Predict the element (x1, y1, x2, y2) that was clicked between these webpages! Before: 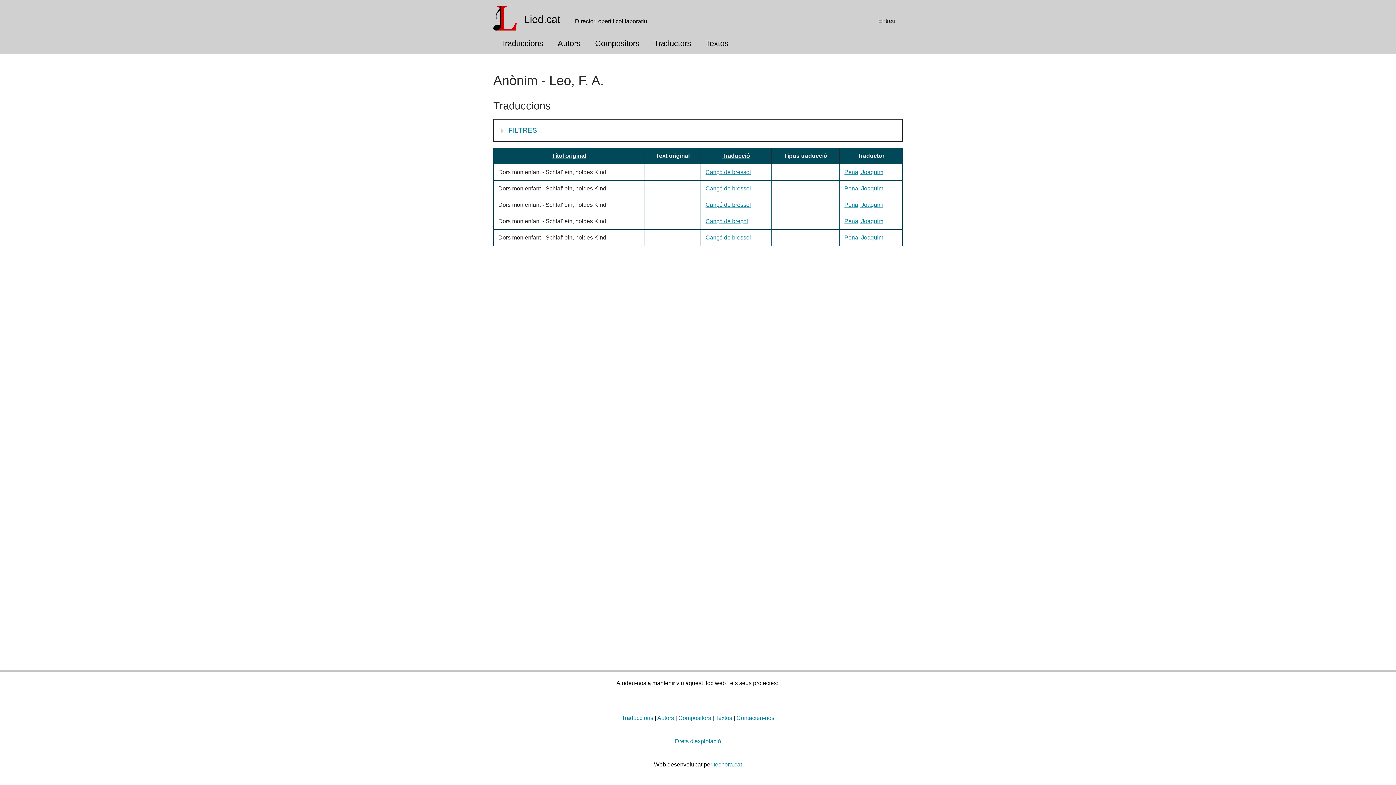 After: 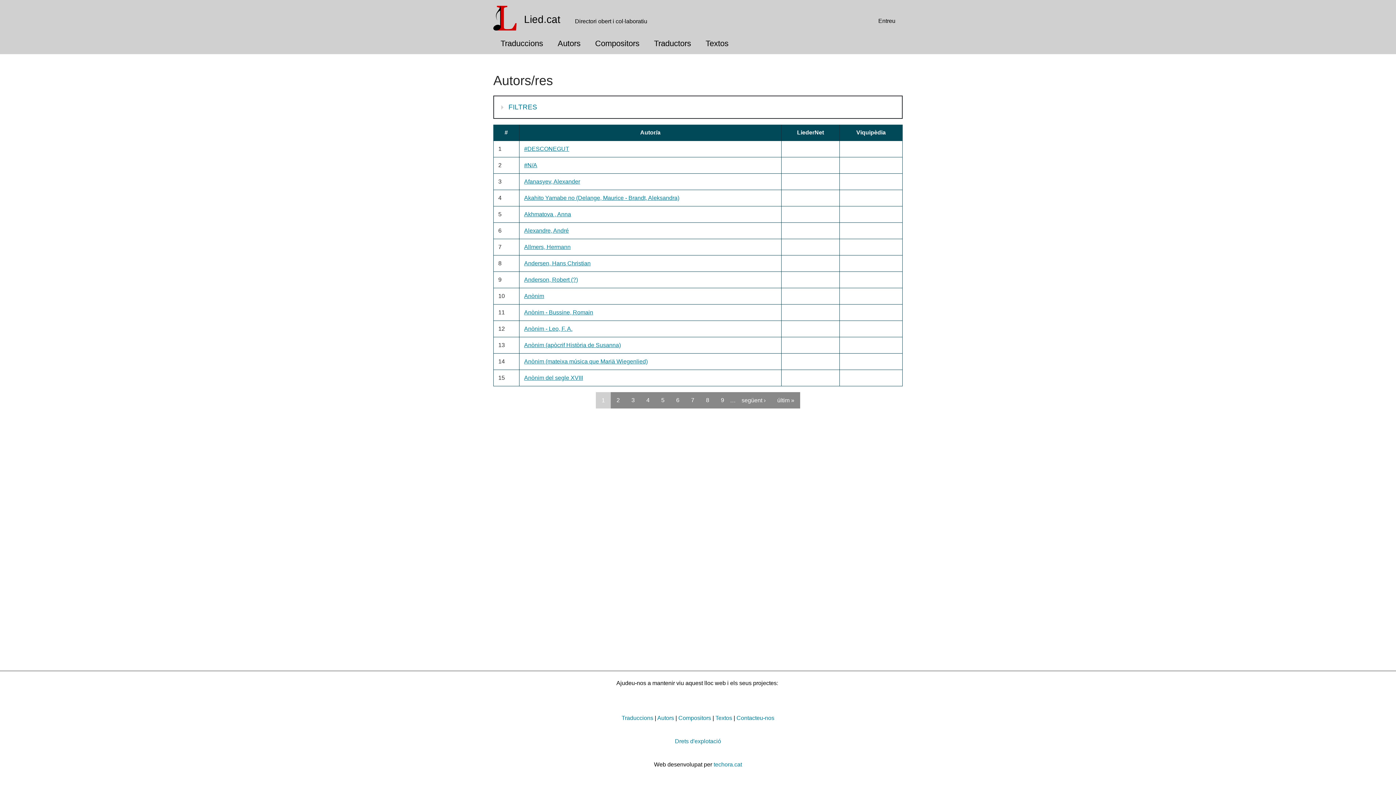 Action: bbox: (657, 715, 674, 721) label: Autors